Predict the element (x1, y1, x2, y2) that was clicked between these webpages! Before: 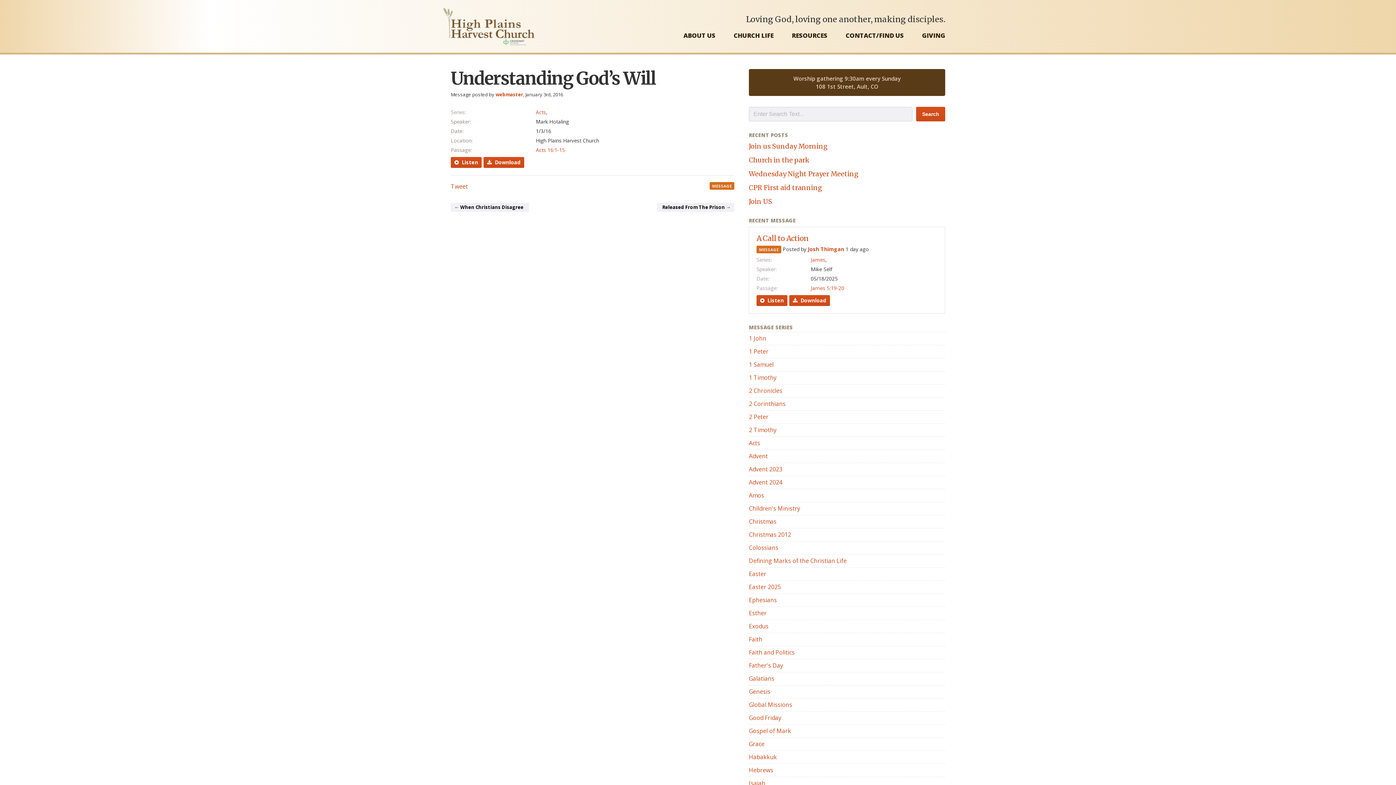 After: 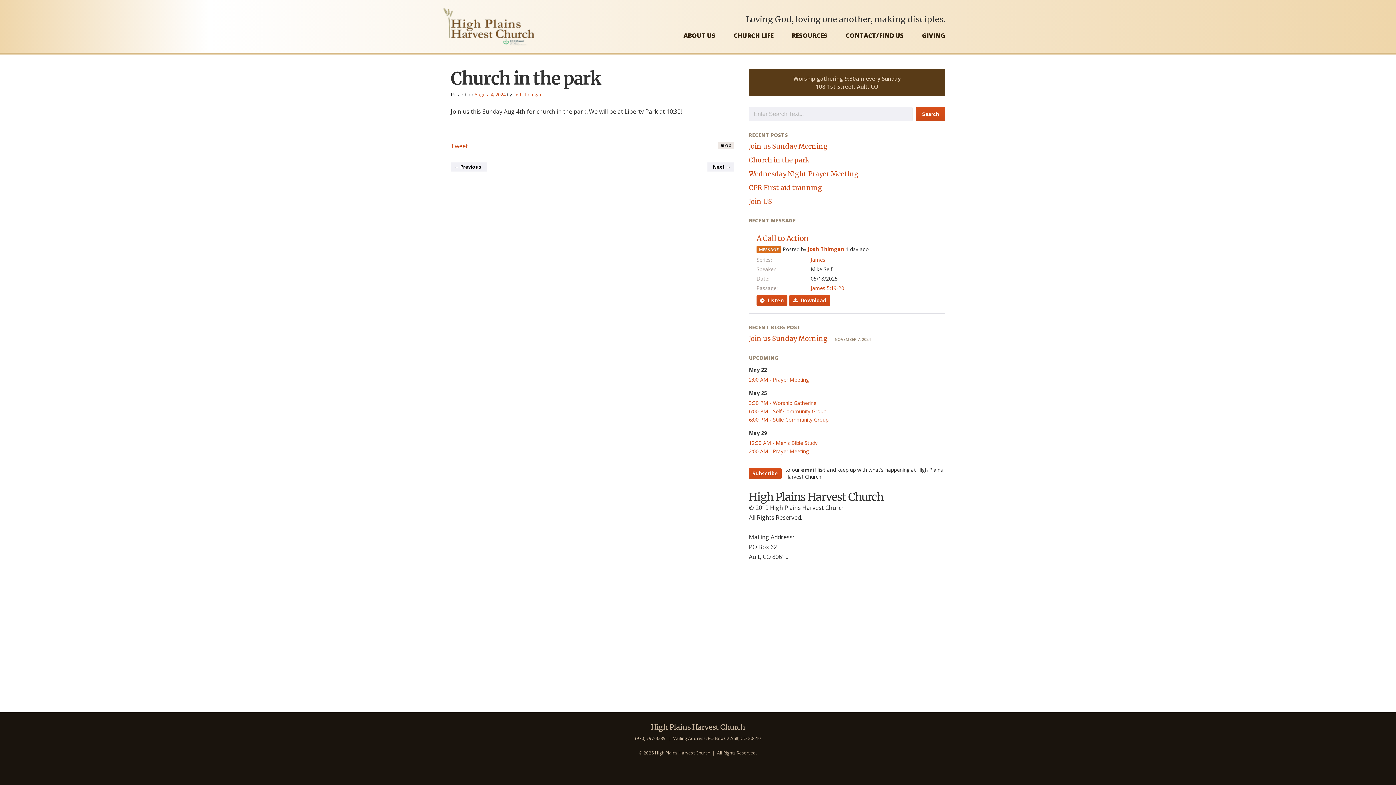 Action: bbox: (749, 156, 809, 164) label: Church in the park